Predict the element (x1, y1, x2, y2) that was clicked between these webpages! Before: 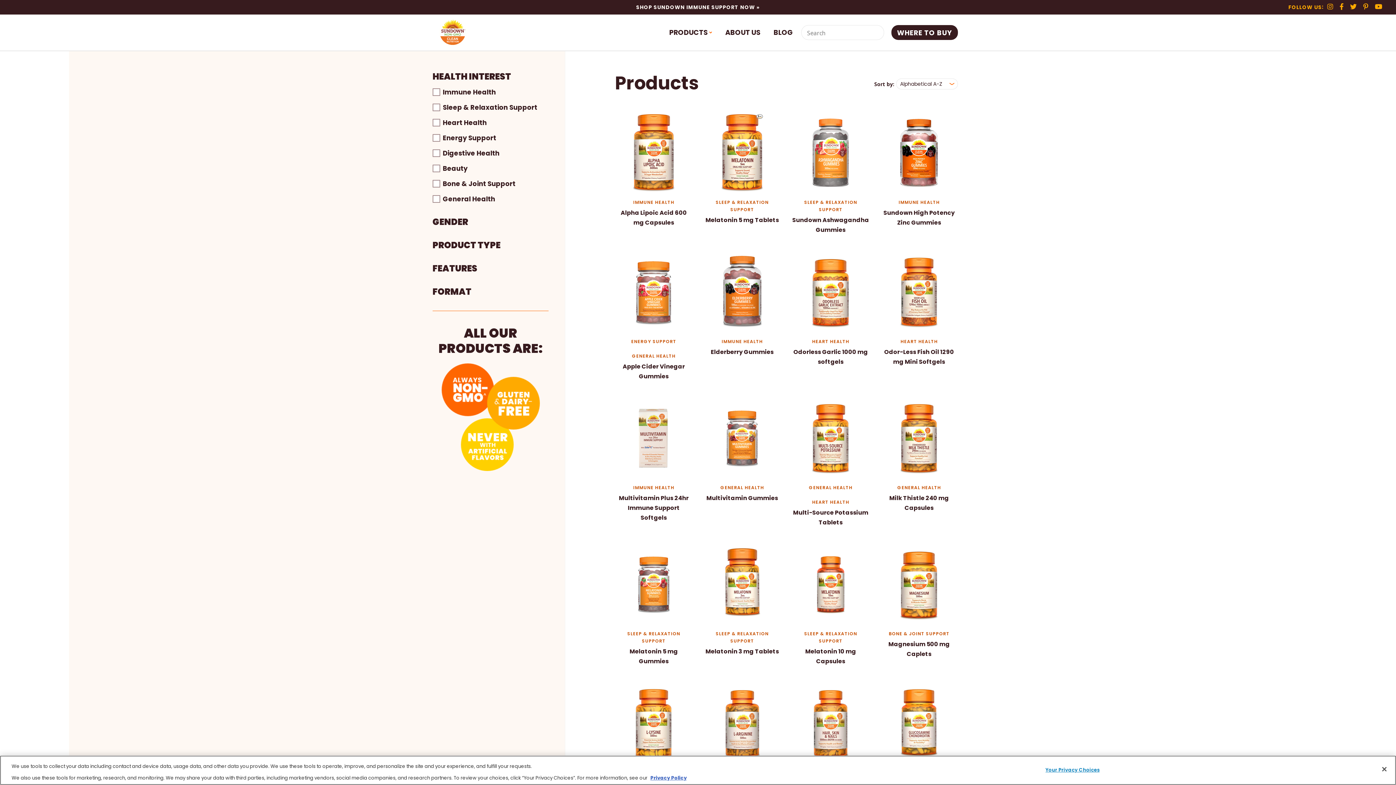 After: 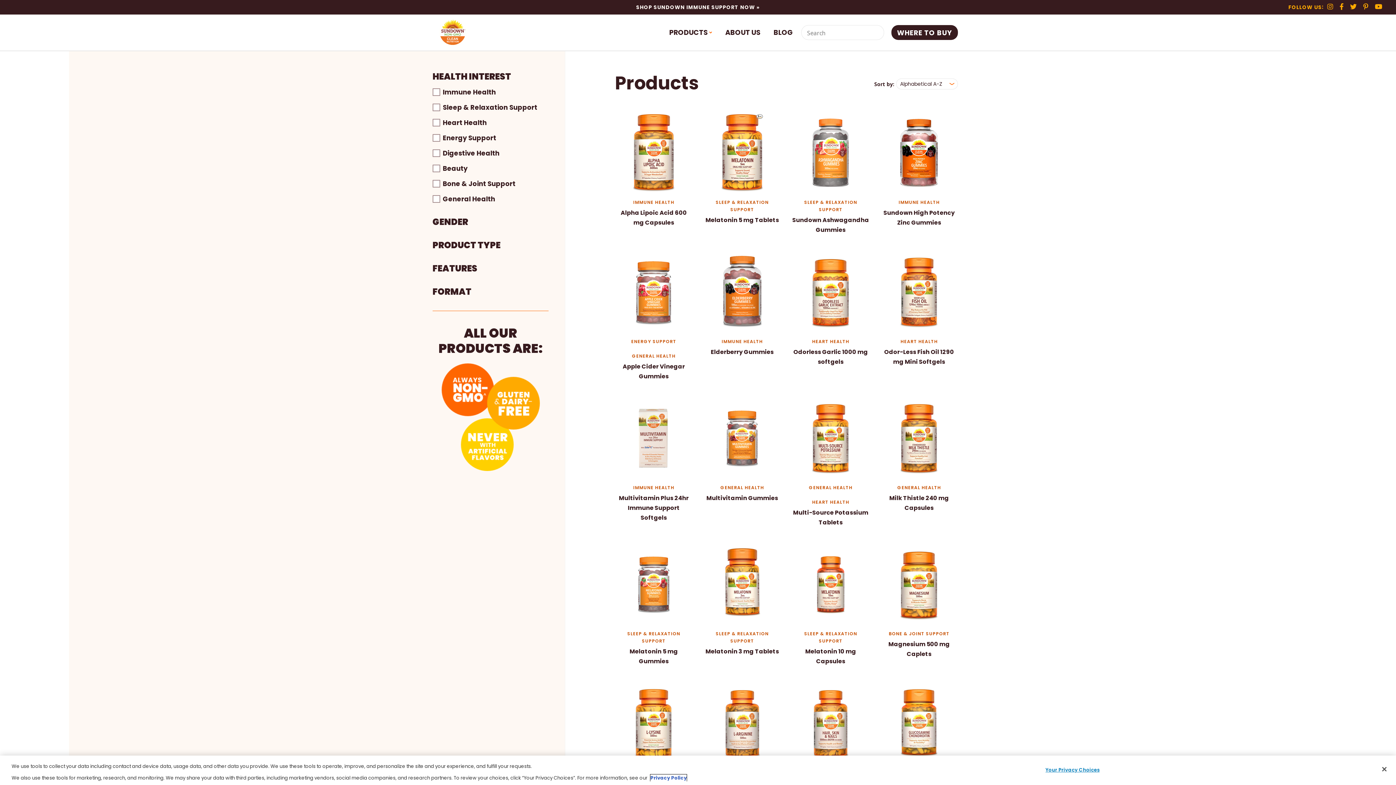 Action: bbox: (650, 774, 686, 781) label: Privacy Policy